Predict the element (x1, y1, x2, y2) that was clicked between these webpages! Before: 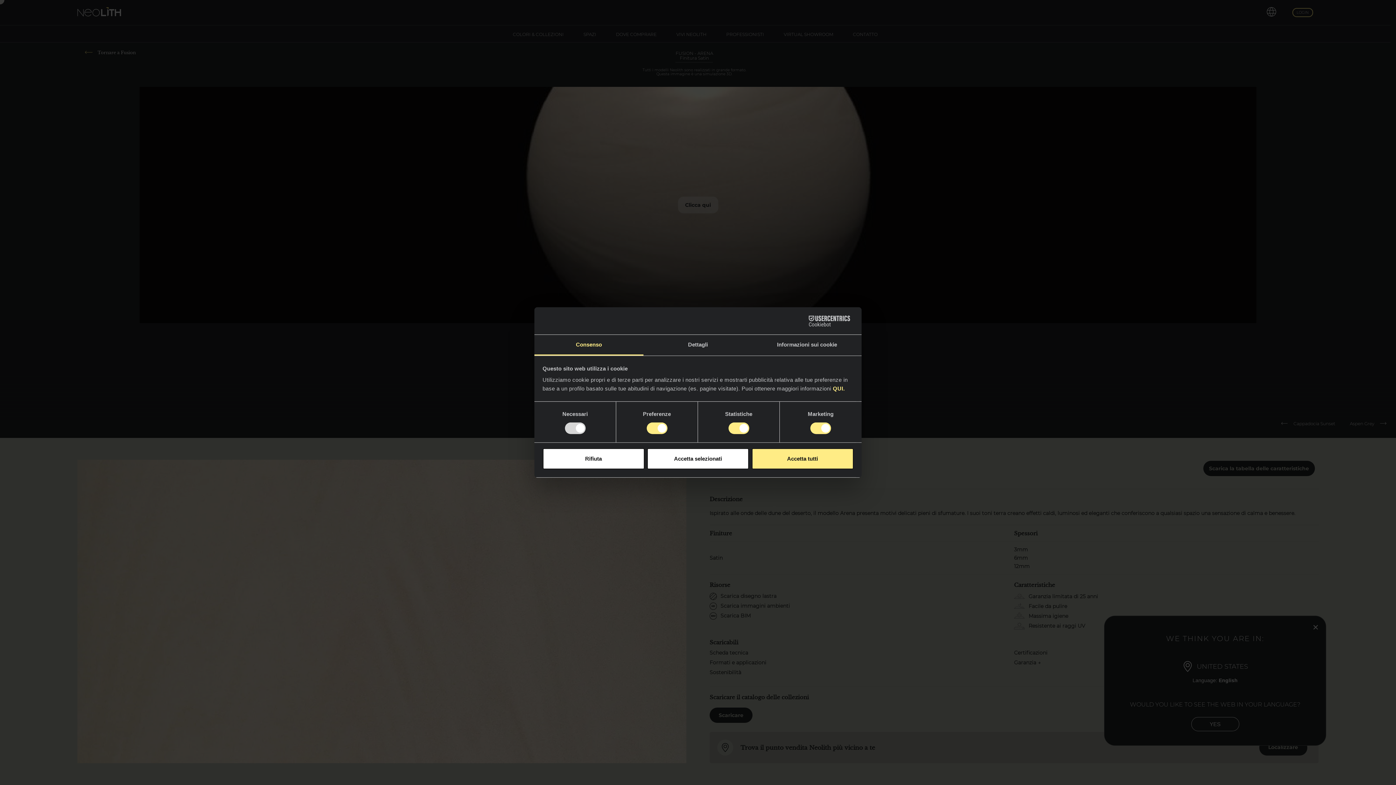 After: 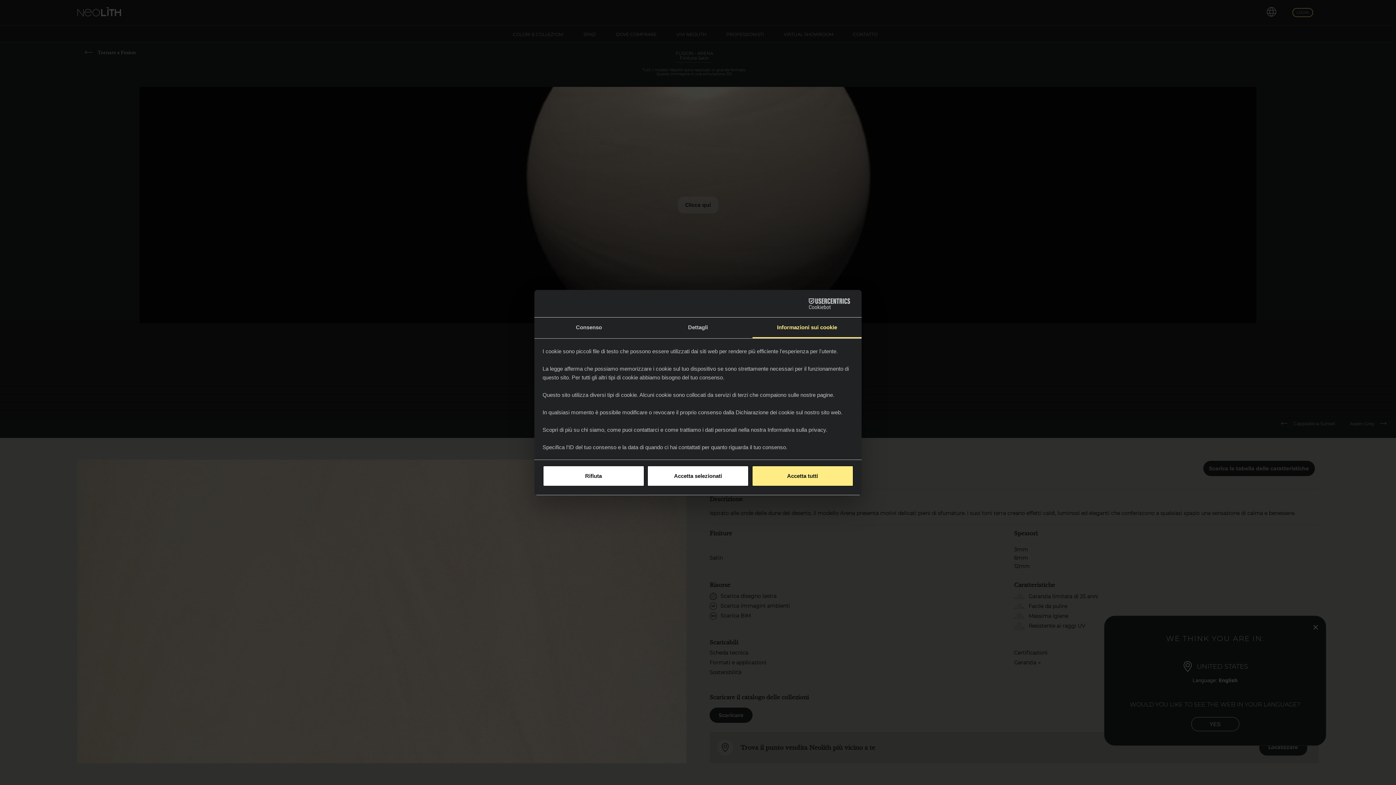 Action: bbox: (752, 335, 861, 355) label: Informazioni sui cookie